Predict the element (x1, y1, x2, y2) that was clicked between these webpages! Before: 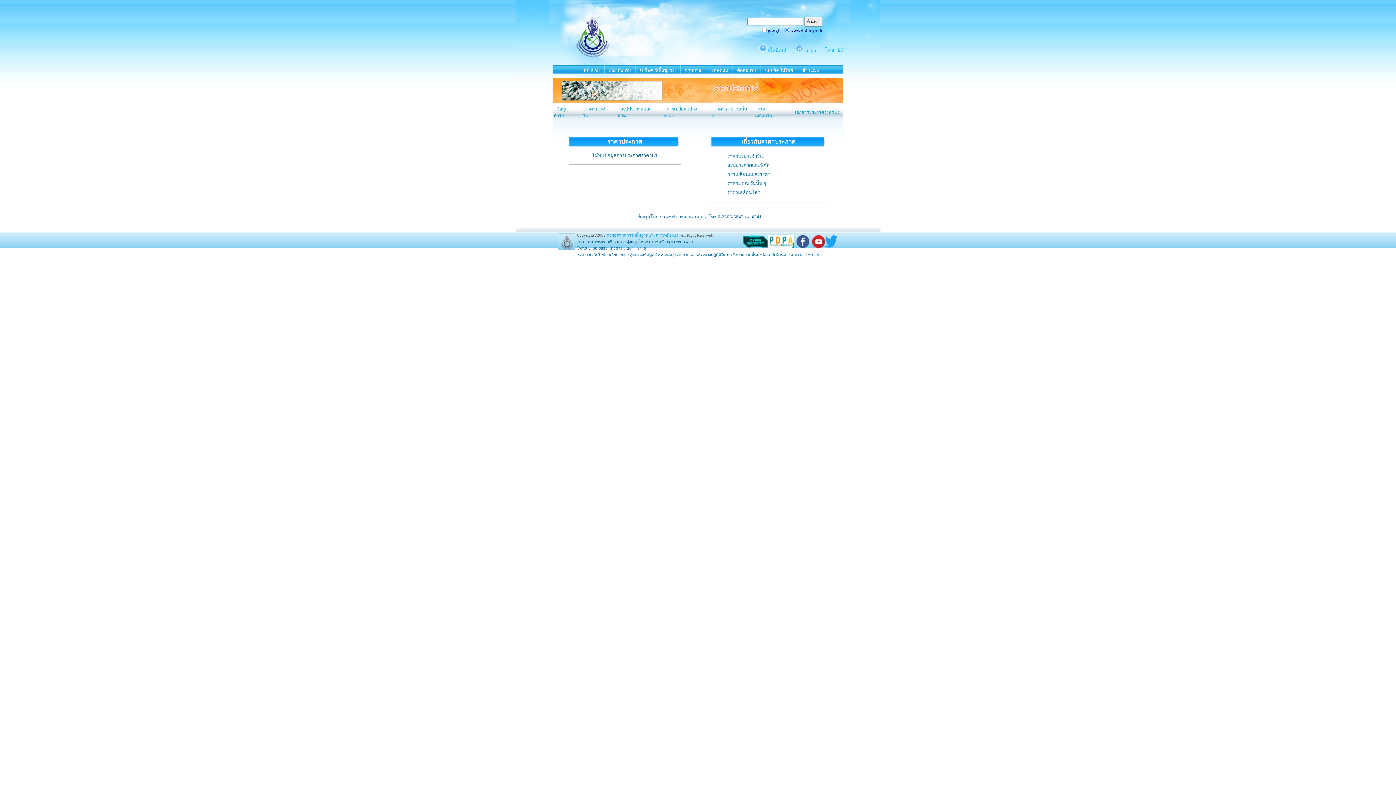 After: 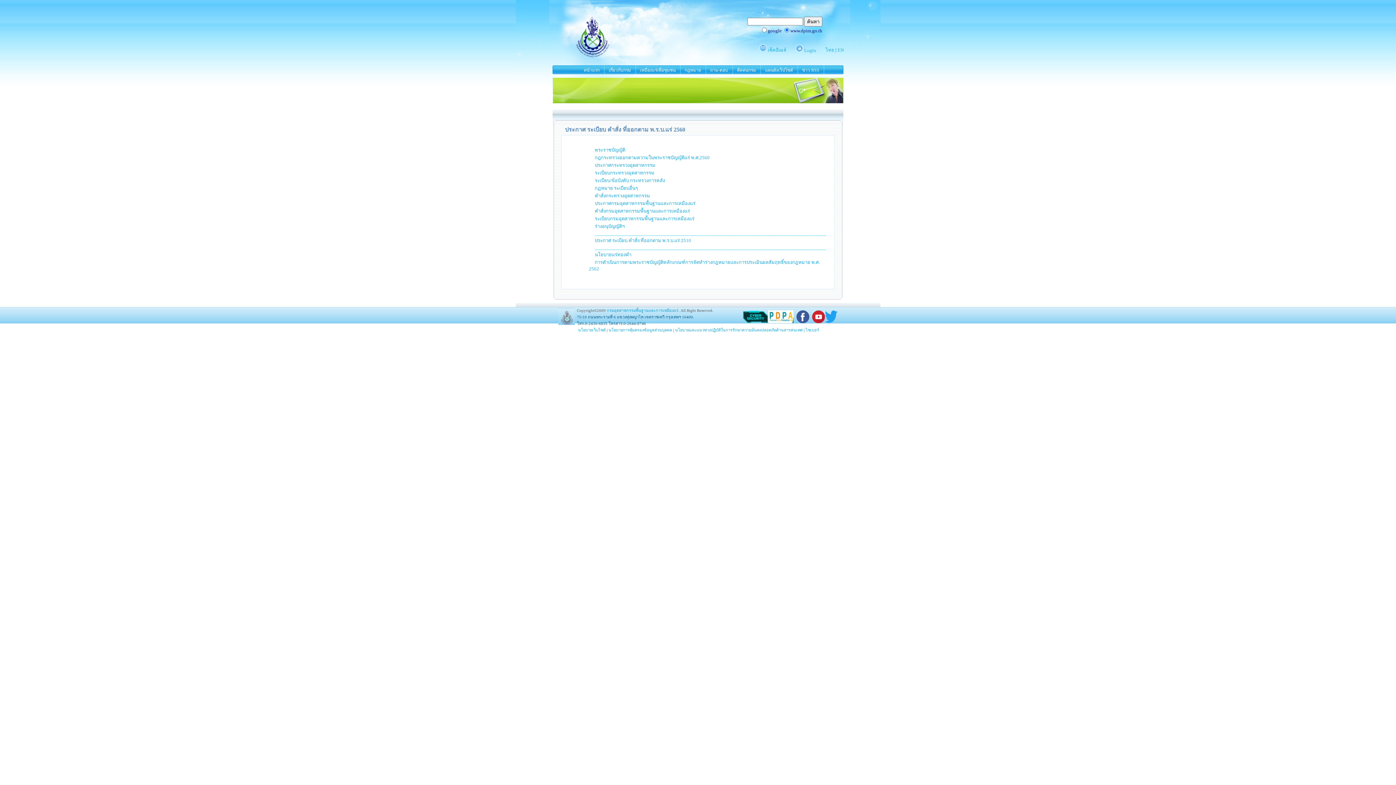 Action: bbox: (684, 67, 701, 72) label: กฎหมาย